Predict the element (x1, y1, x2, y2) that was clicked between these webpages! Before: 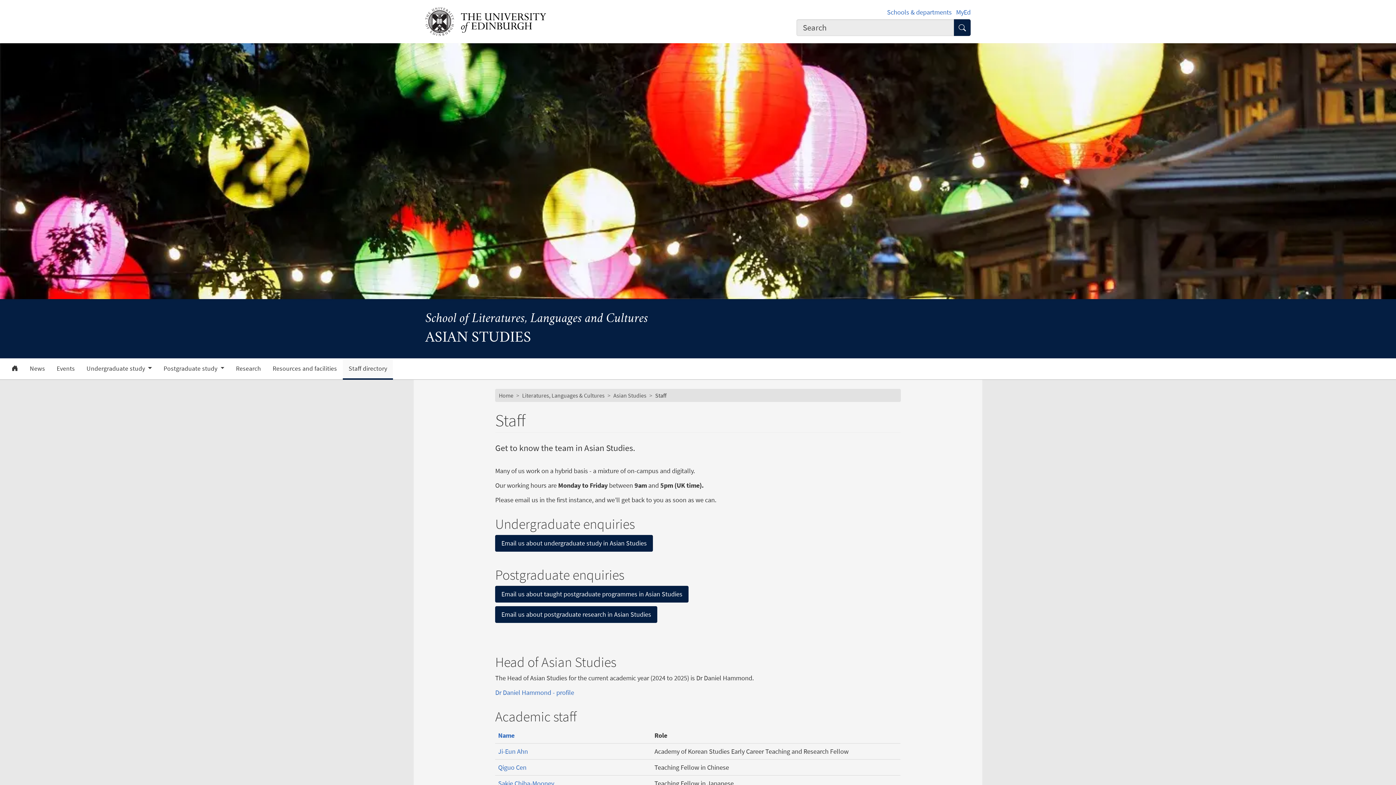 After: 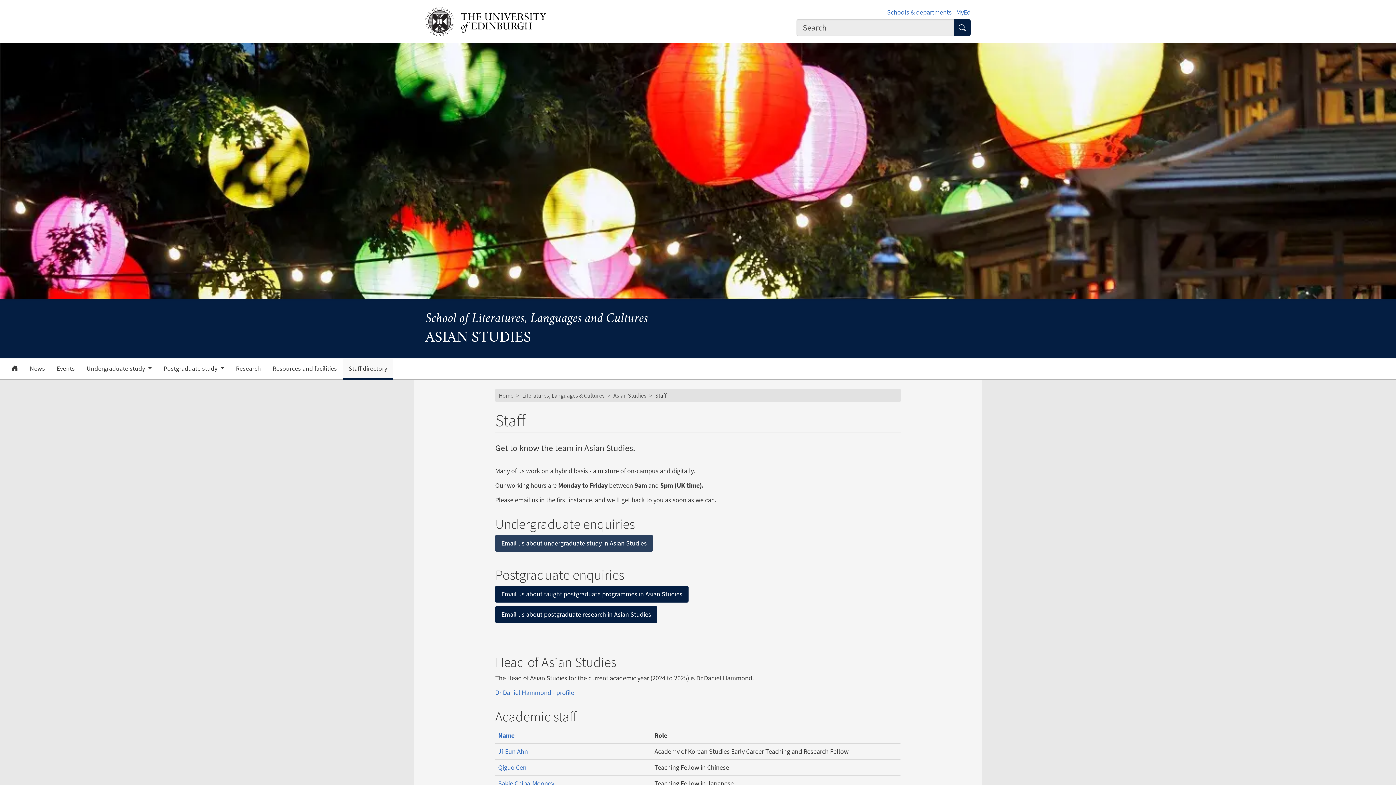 Action: bbox: (495, 535, 653, 552) label: Email us about undergraduate study in Asian Studies